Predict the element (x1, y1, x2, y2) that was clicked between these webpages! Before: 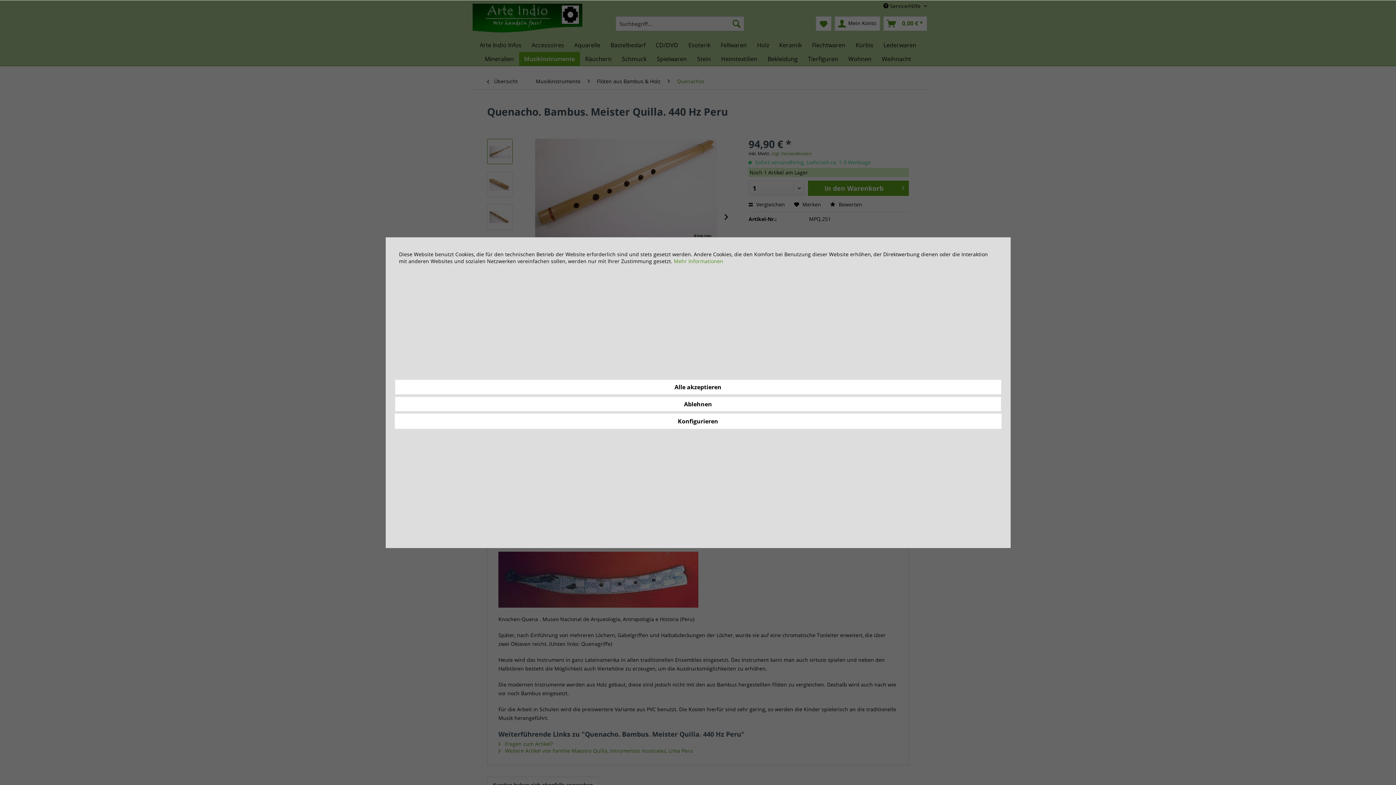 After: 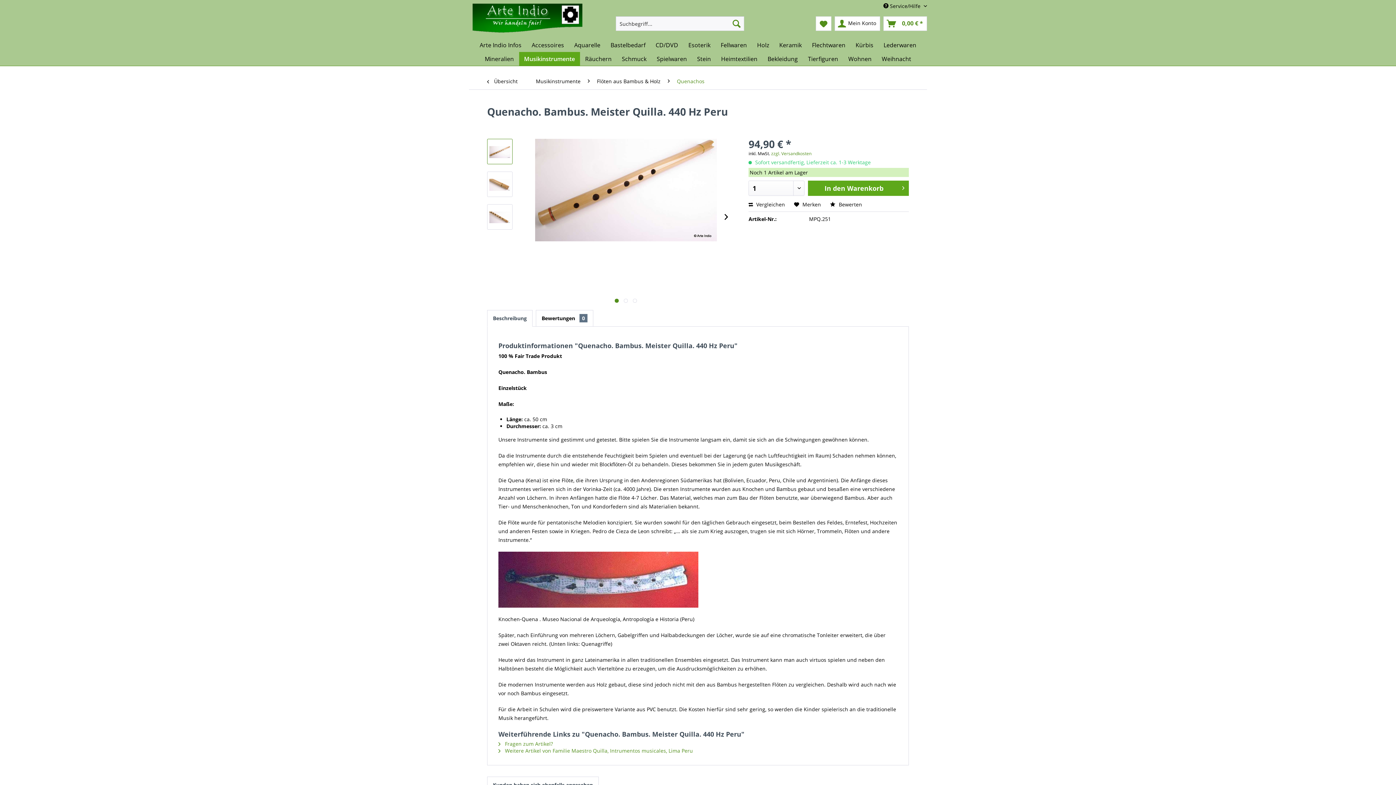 Action: label: Alle akzeptieren bbox: (394, 379, 1001, 394)